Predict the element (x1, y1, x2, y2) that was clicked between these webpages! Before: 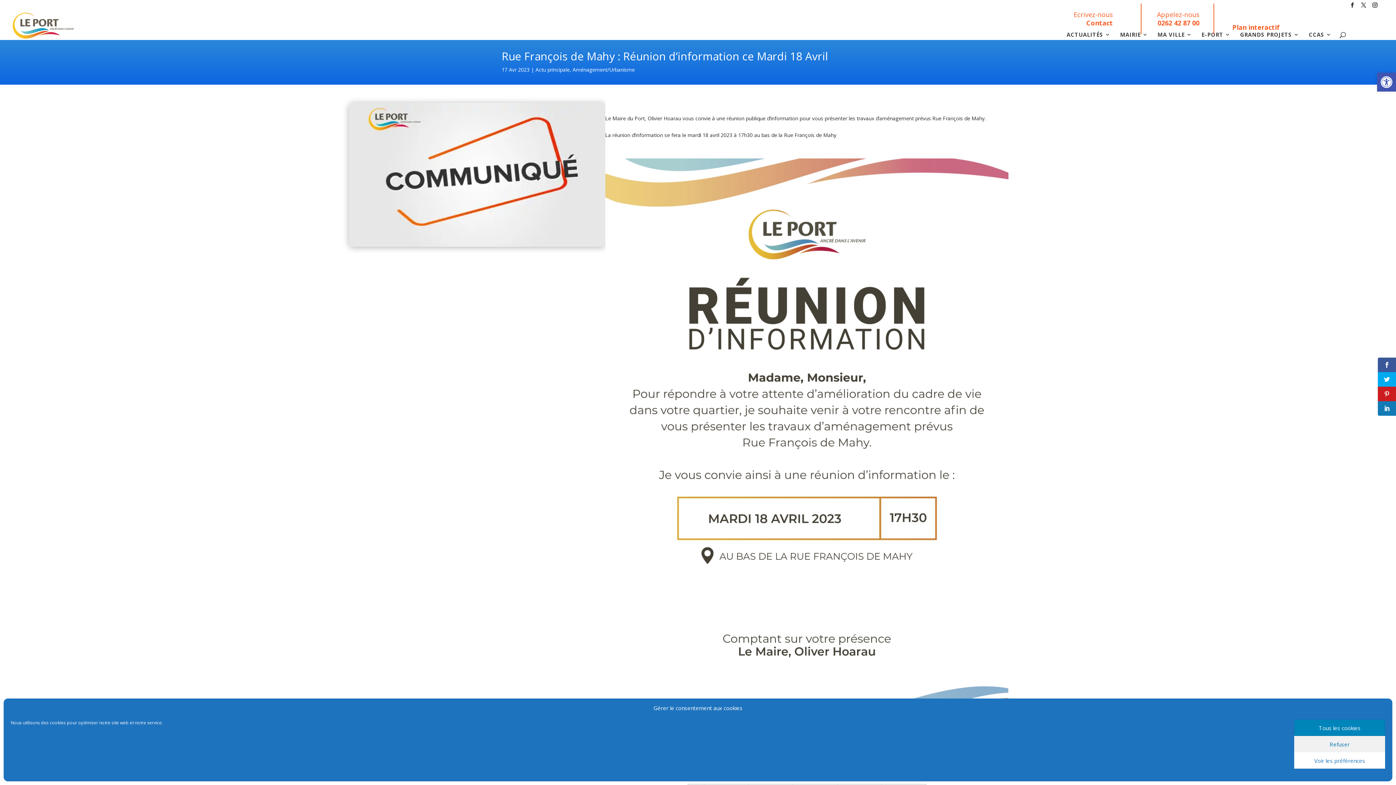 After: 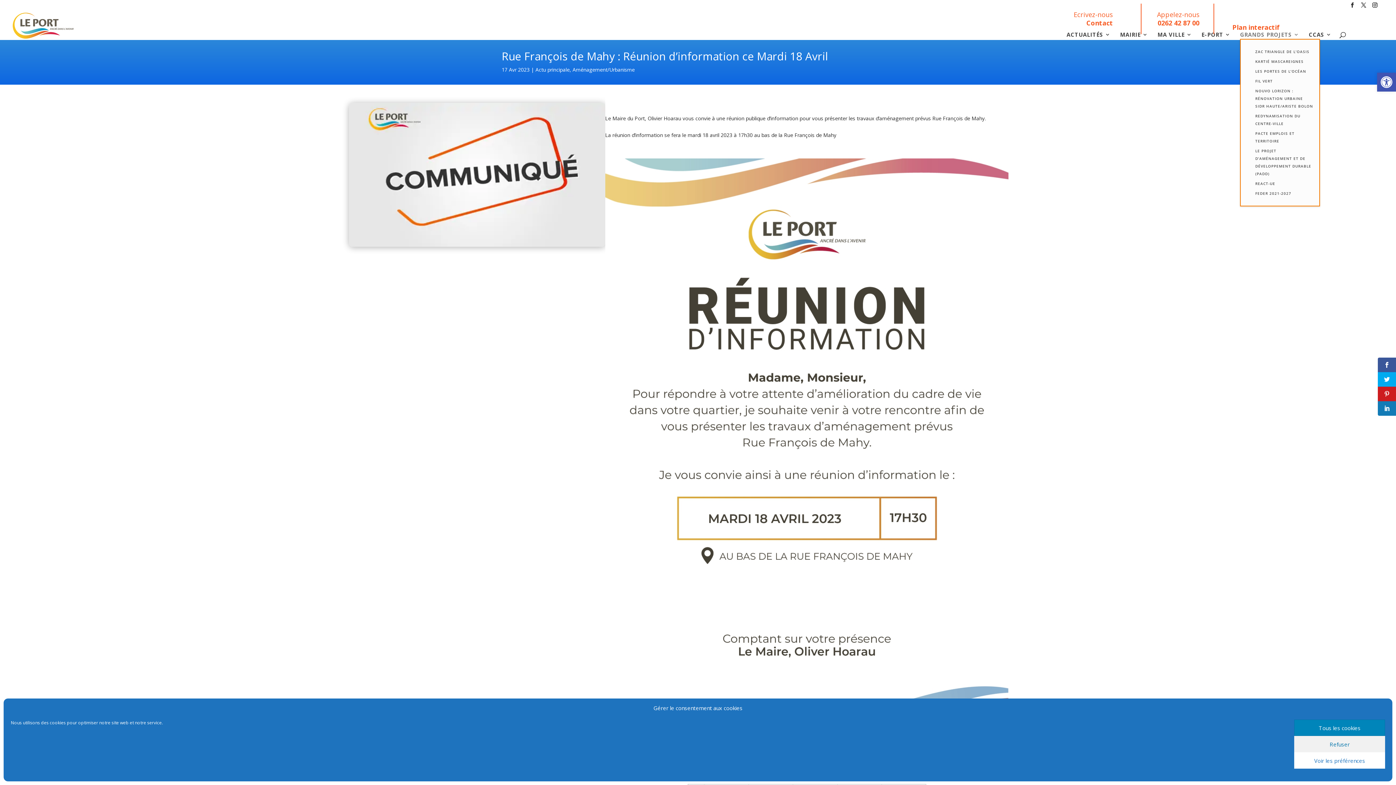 Action: label: GRANDS PROJETS bbox: (1240, 31, 1299, 38)